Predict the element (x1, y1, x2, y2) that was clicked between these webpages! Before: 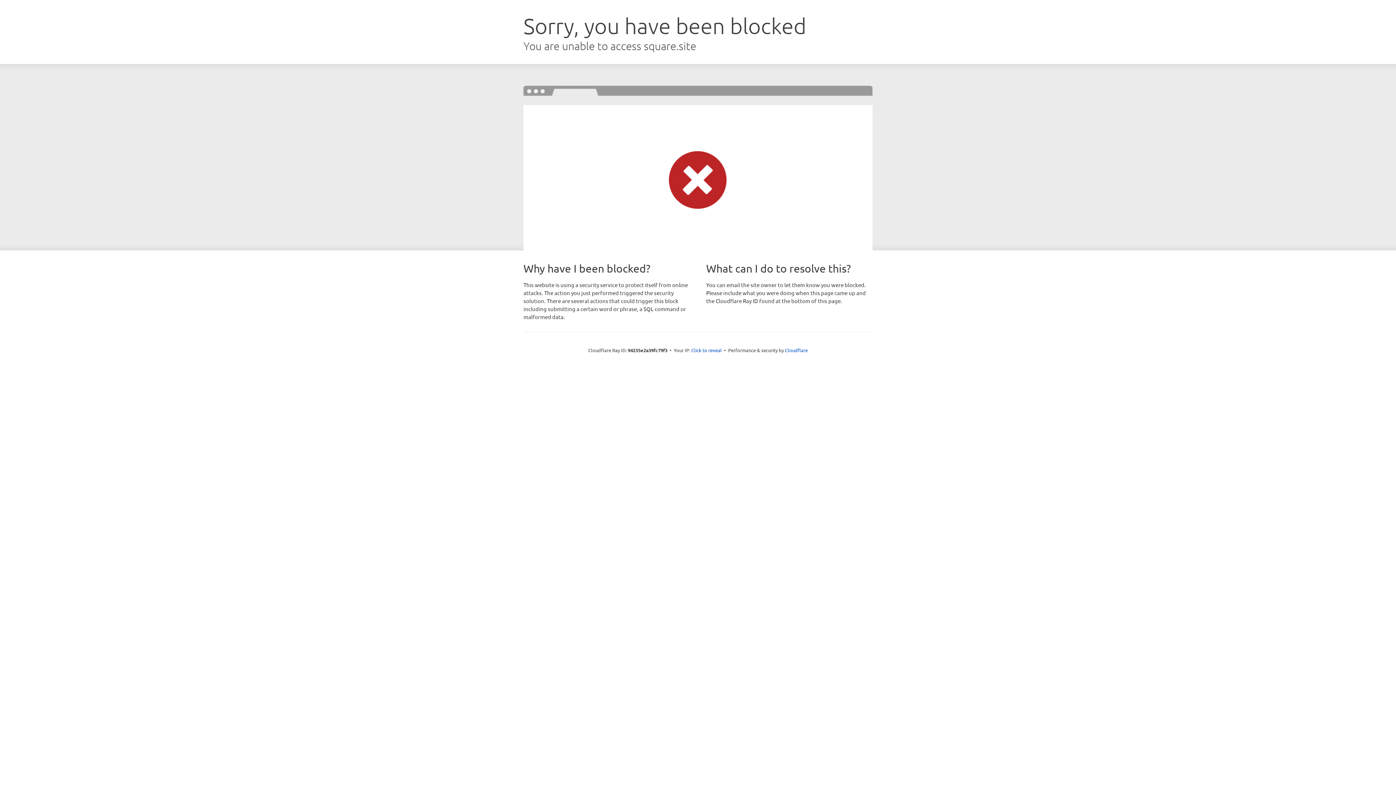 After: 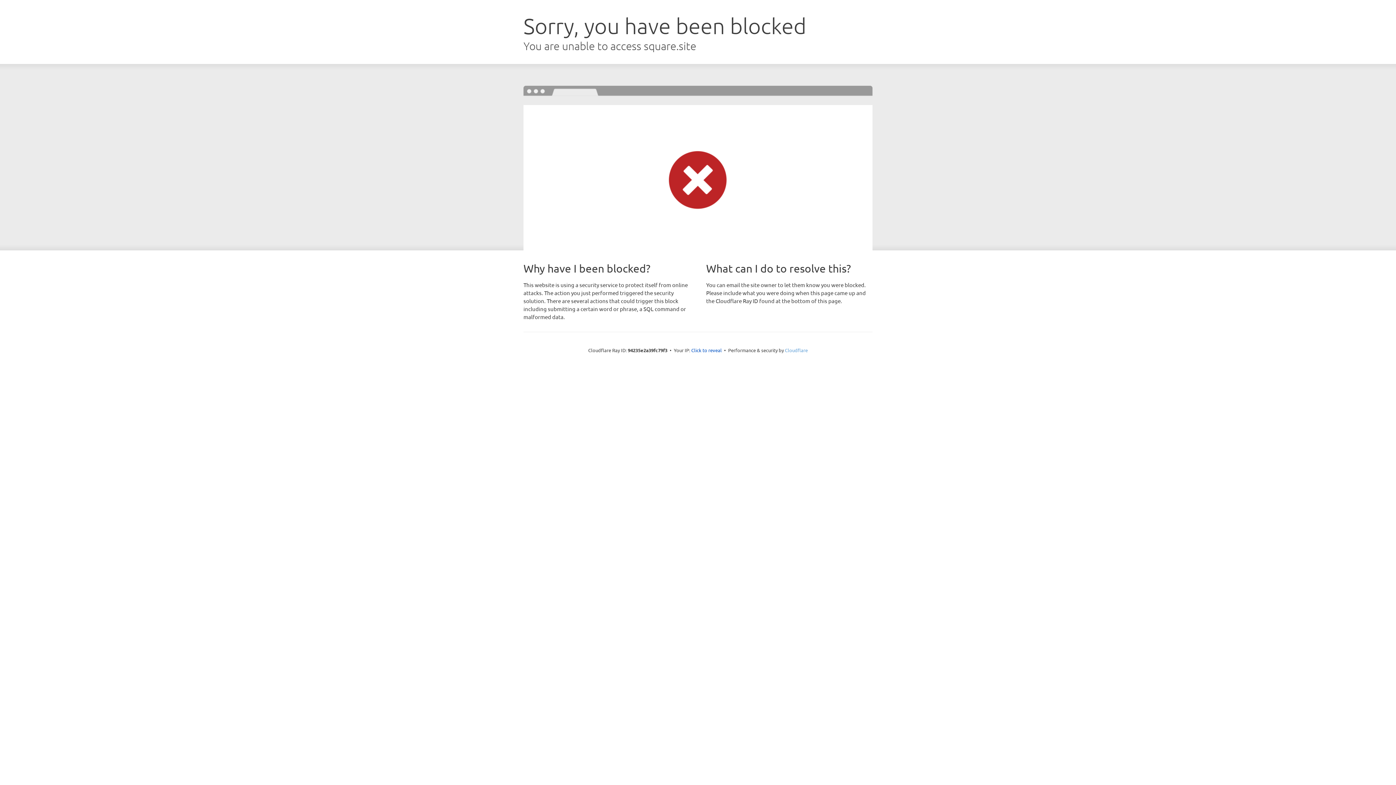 Action: bbox: (785, 347, 808, 353) label: Cloudflare